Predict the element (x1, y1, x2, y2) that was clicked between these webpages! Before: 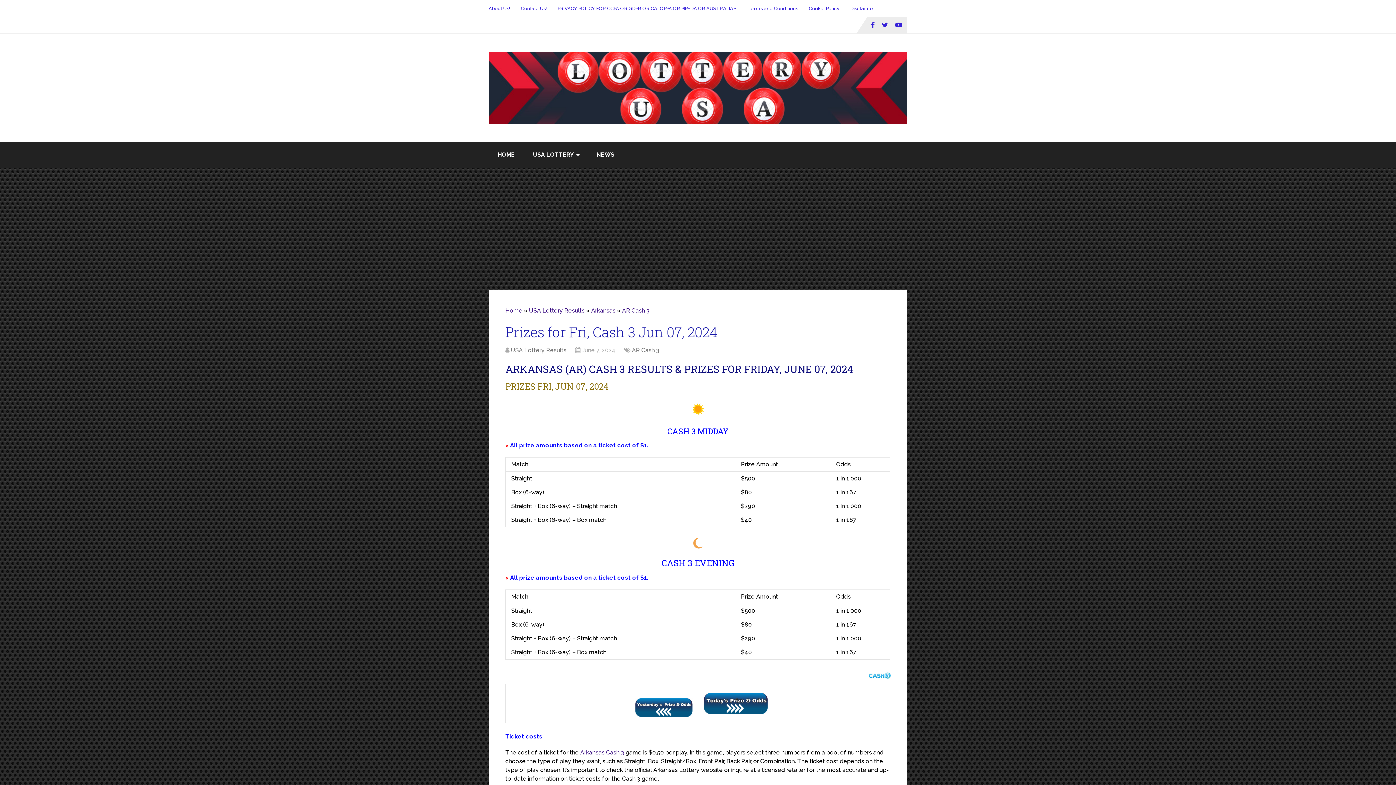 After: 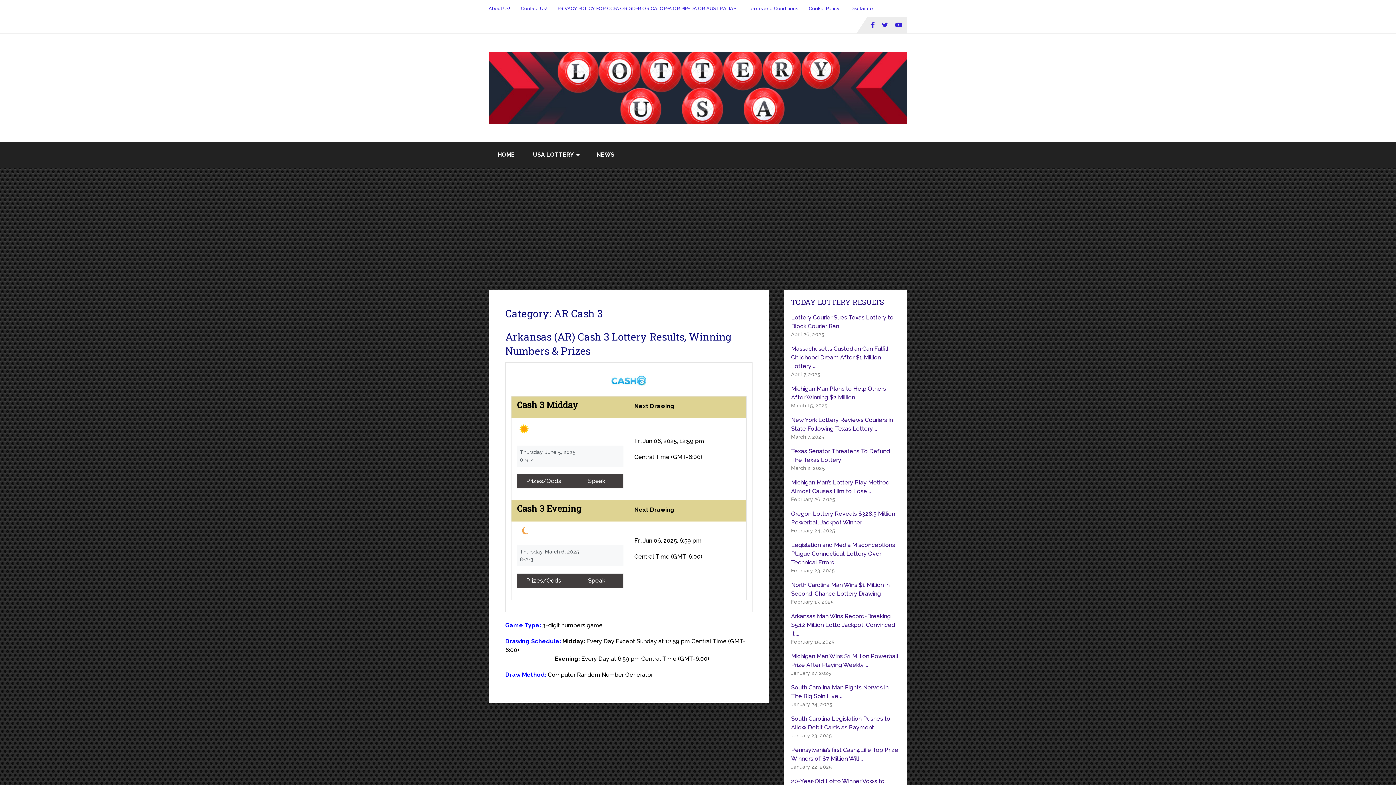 Action: bbox: (622, 307, 649, 314) label: AR Cash 3